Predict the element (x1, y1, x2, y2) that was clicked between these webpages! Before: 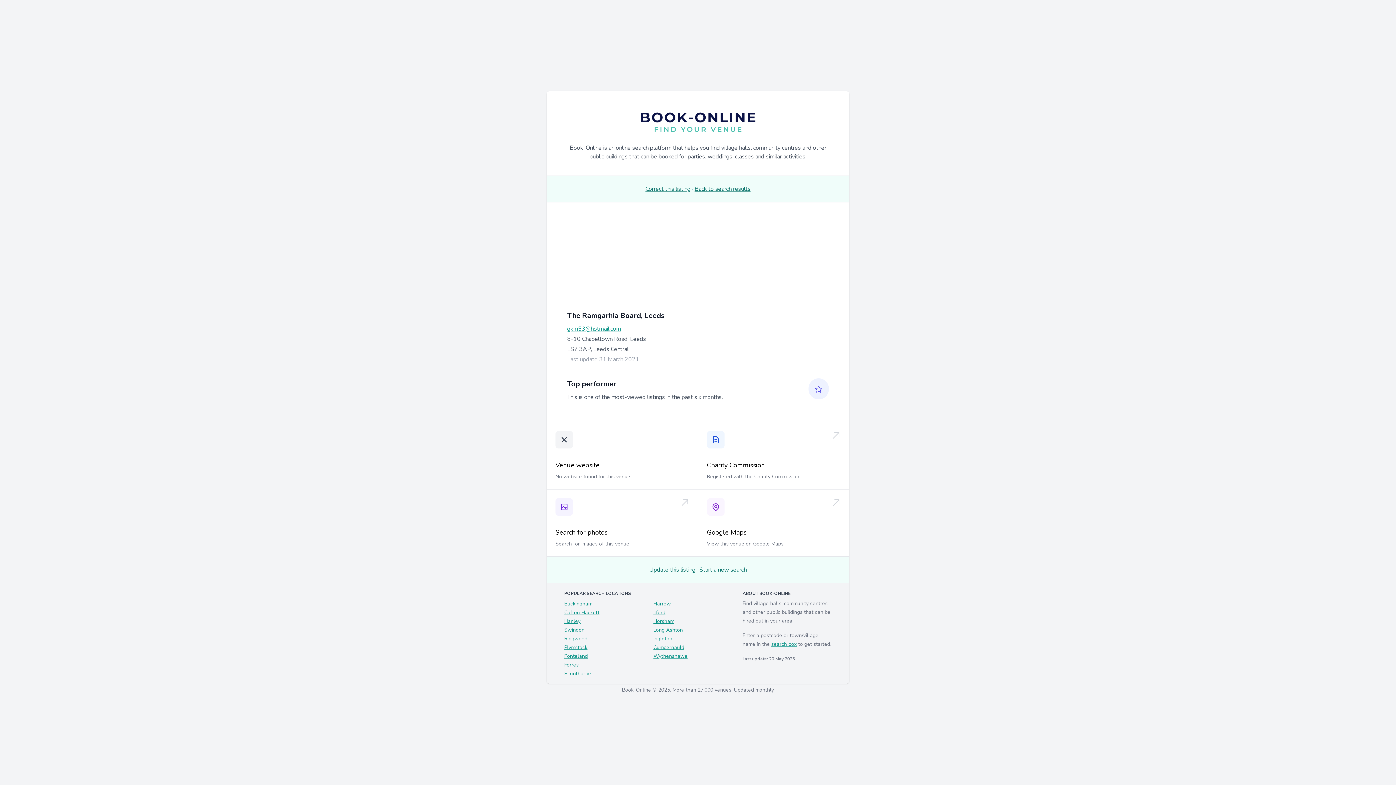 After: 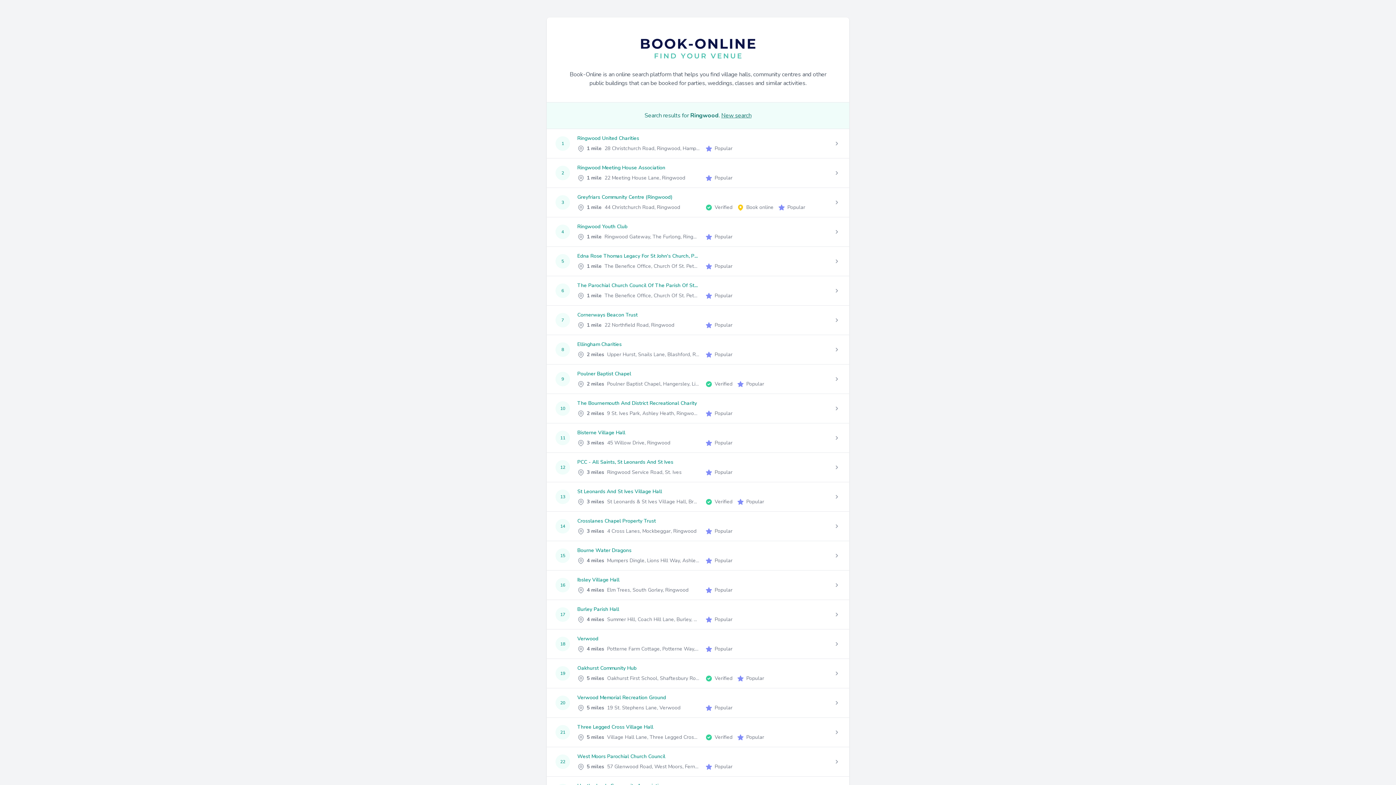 Action: label: Ringwood bbox: (564, 635, 587, 642)